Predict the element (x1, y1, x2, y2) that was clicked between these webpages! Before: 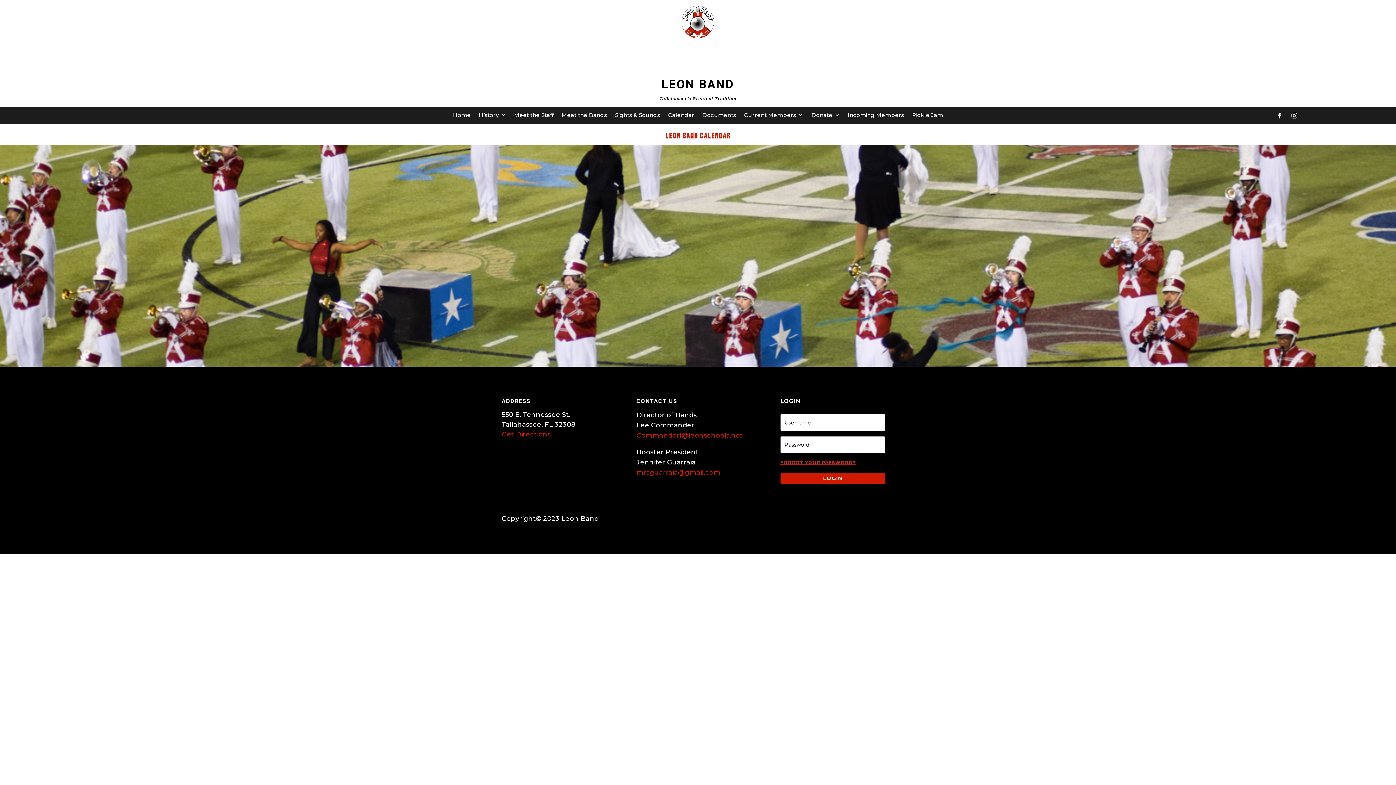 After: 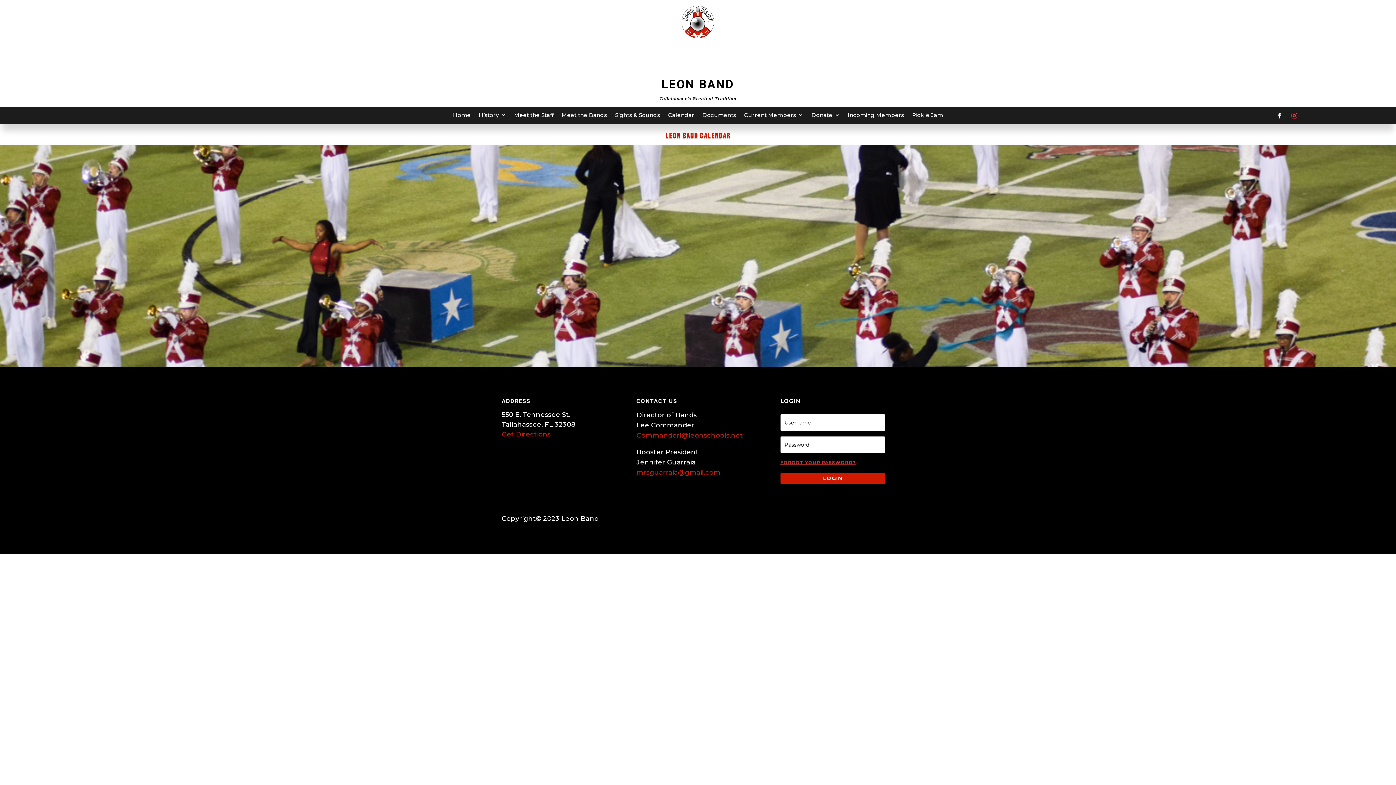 Action: bbox: (1288, 109, 1300, 121)